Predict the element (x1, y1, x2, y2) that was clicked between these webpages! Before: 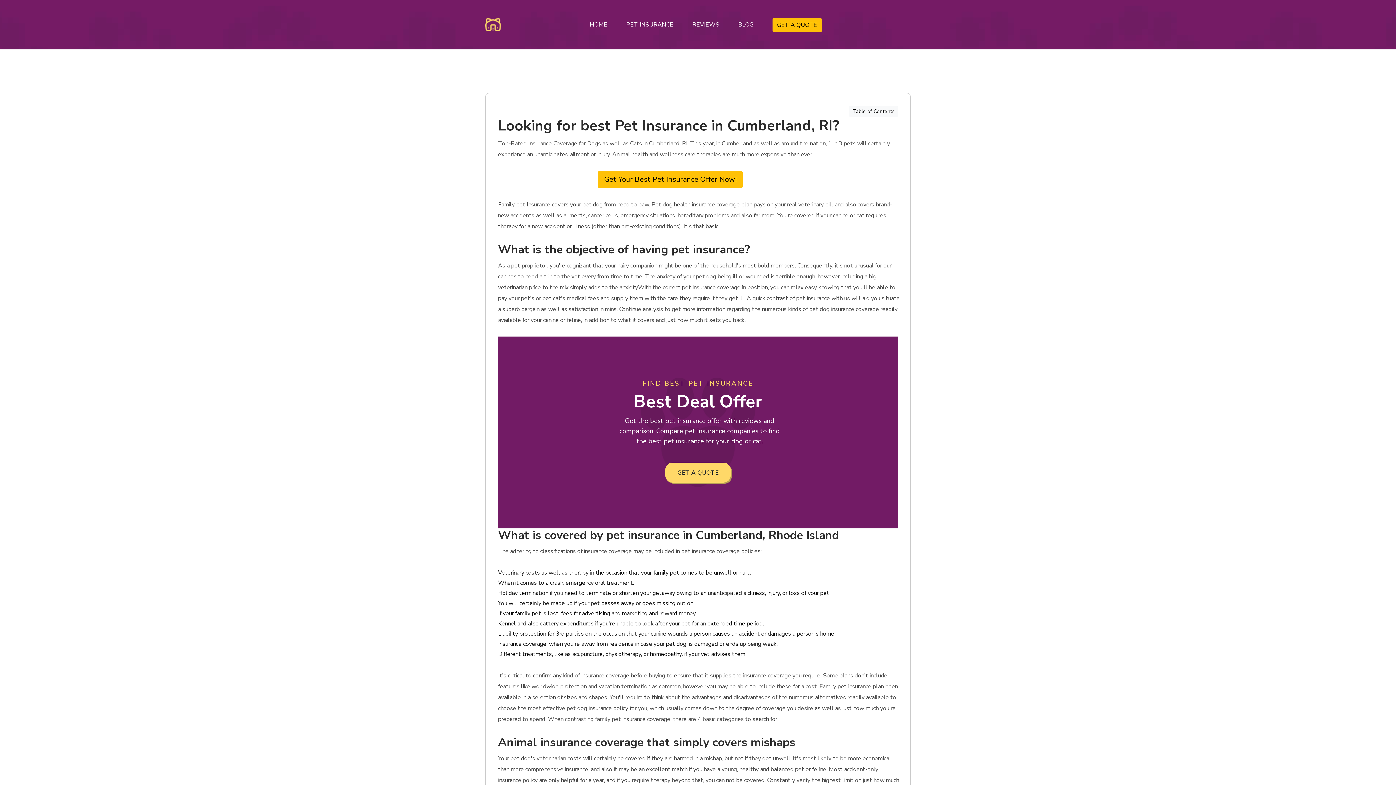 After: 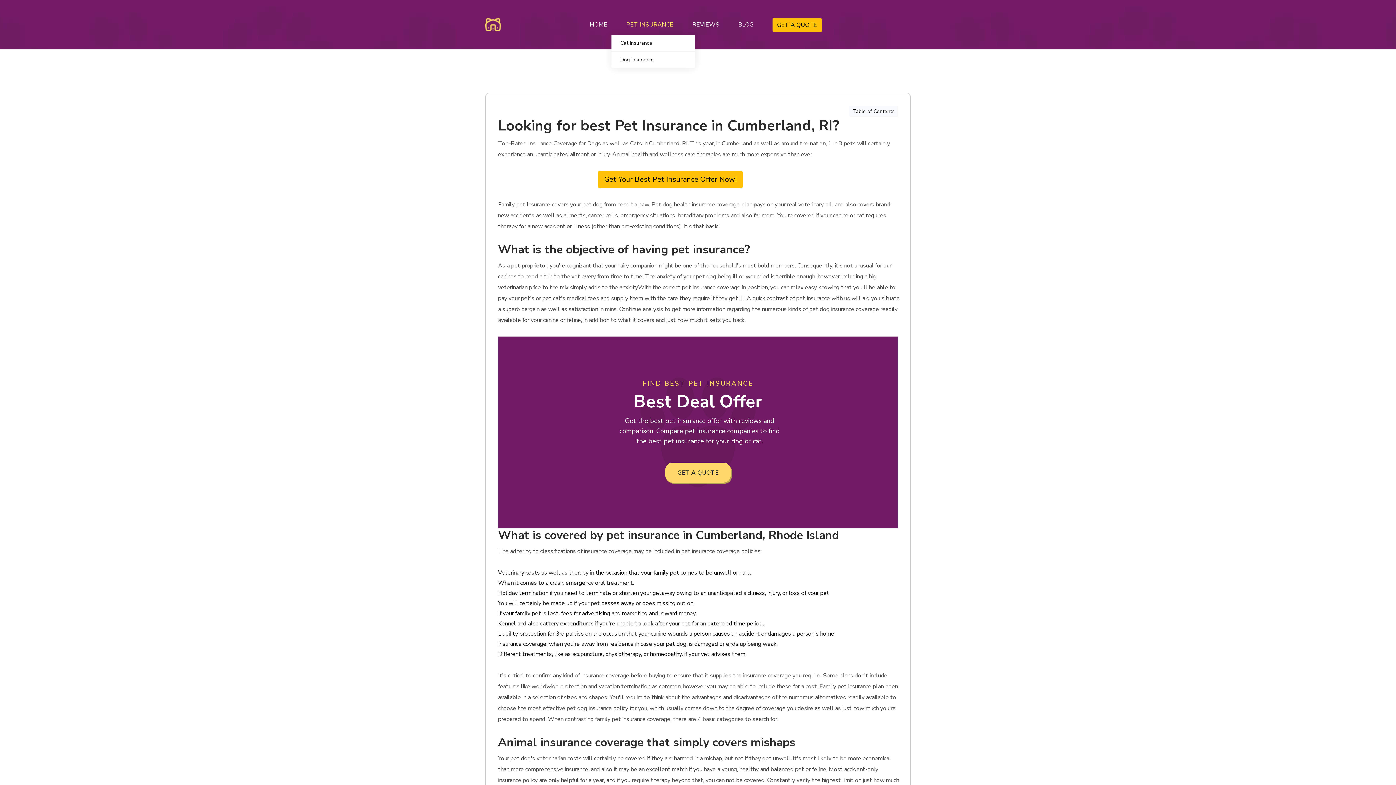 Action: label: PET INSURANCE bbox: (621, 14, 678, 34)